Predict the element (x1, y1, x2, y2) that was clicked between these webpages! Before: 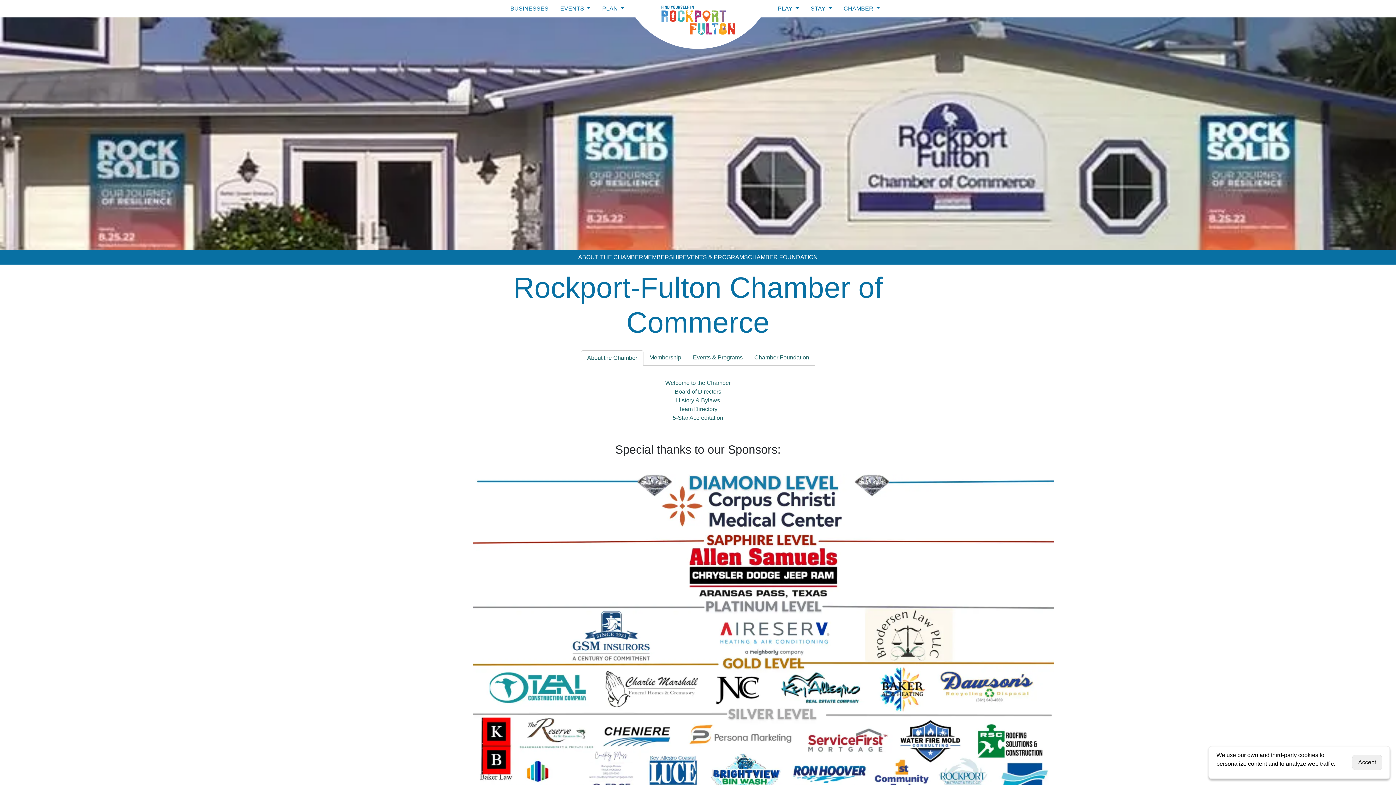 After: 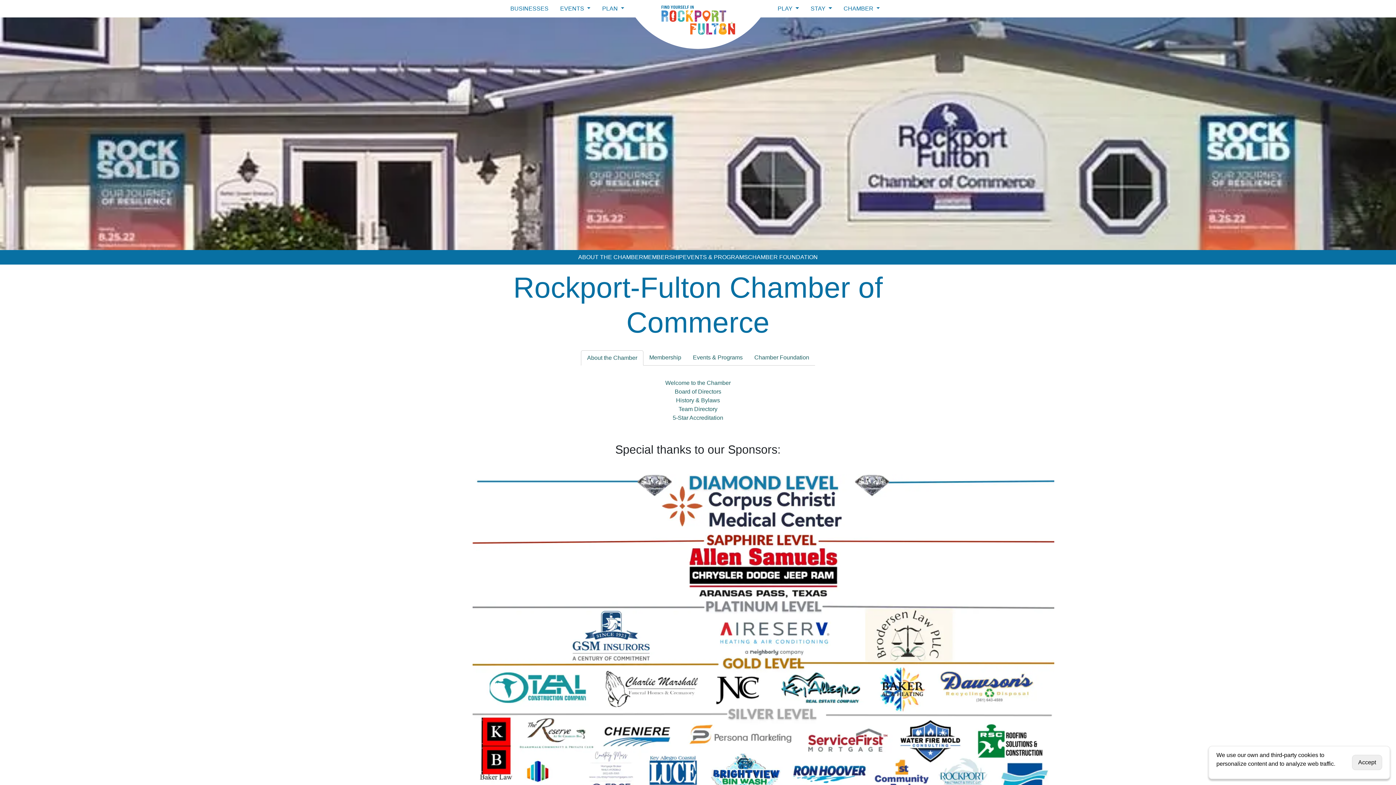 Action: bbox: (507, 1, 551, 16) label: BUSINESSES
(CURRENT)